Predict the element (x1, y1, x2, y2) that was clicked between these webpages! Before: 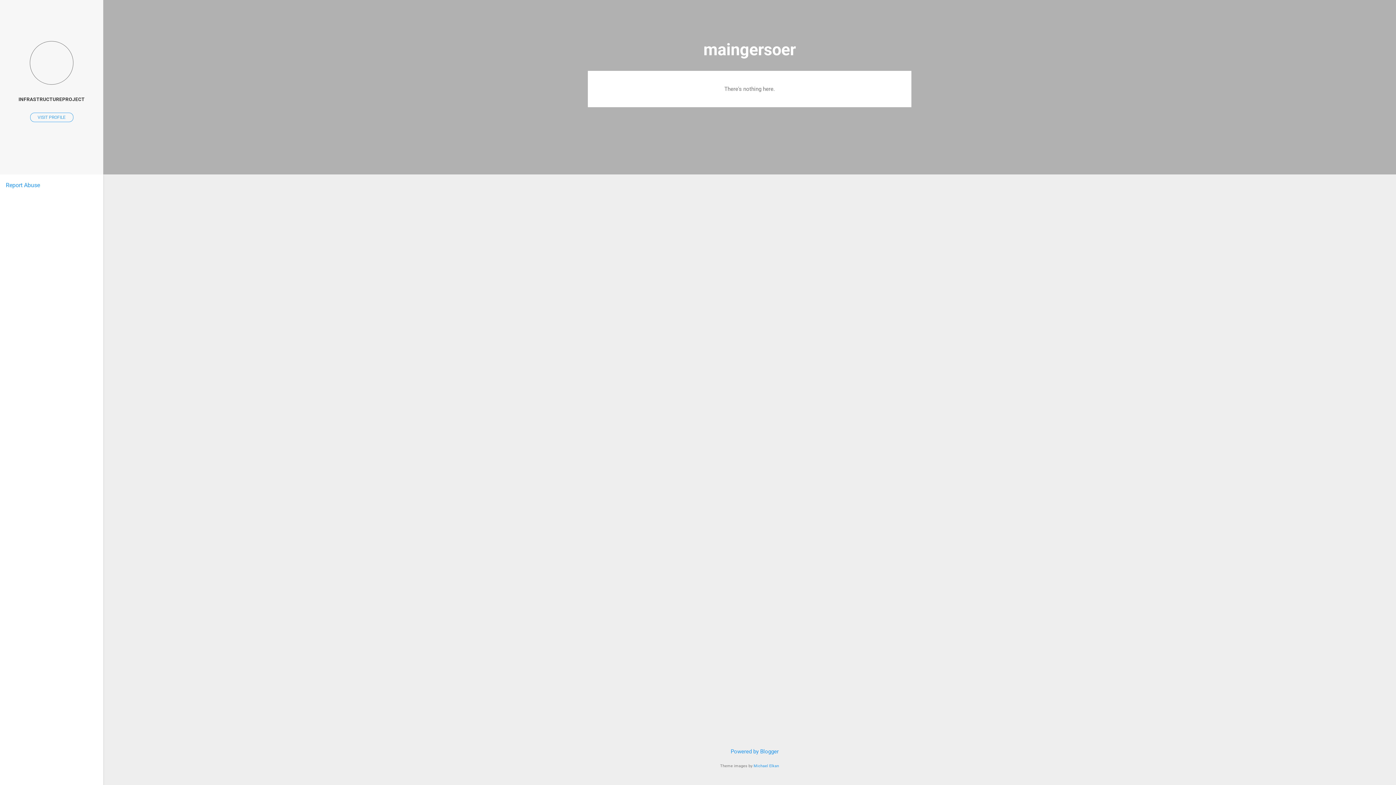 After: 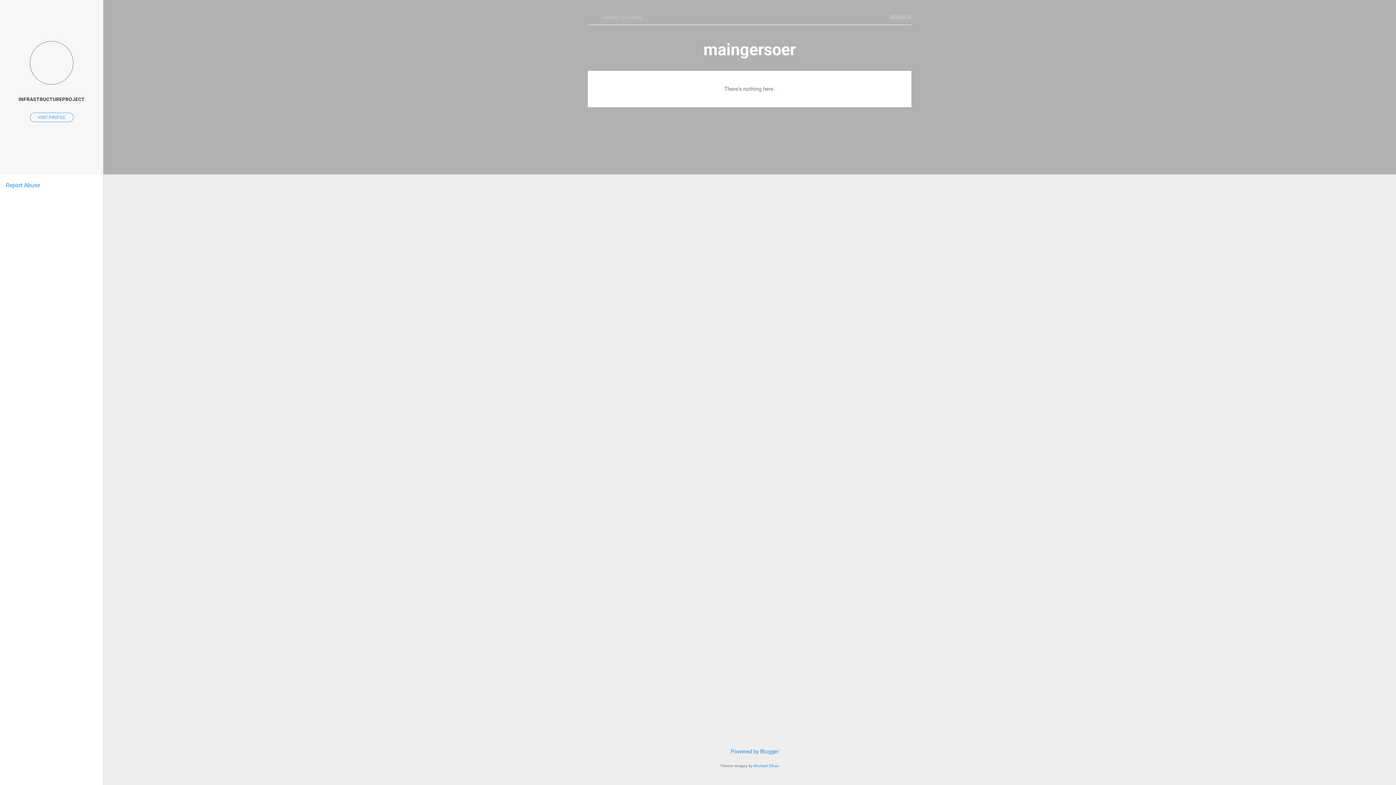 Action: bbox: (902, 8, 911, 30) label: Search